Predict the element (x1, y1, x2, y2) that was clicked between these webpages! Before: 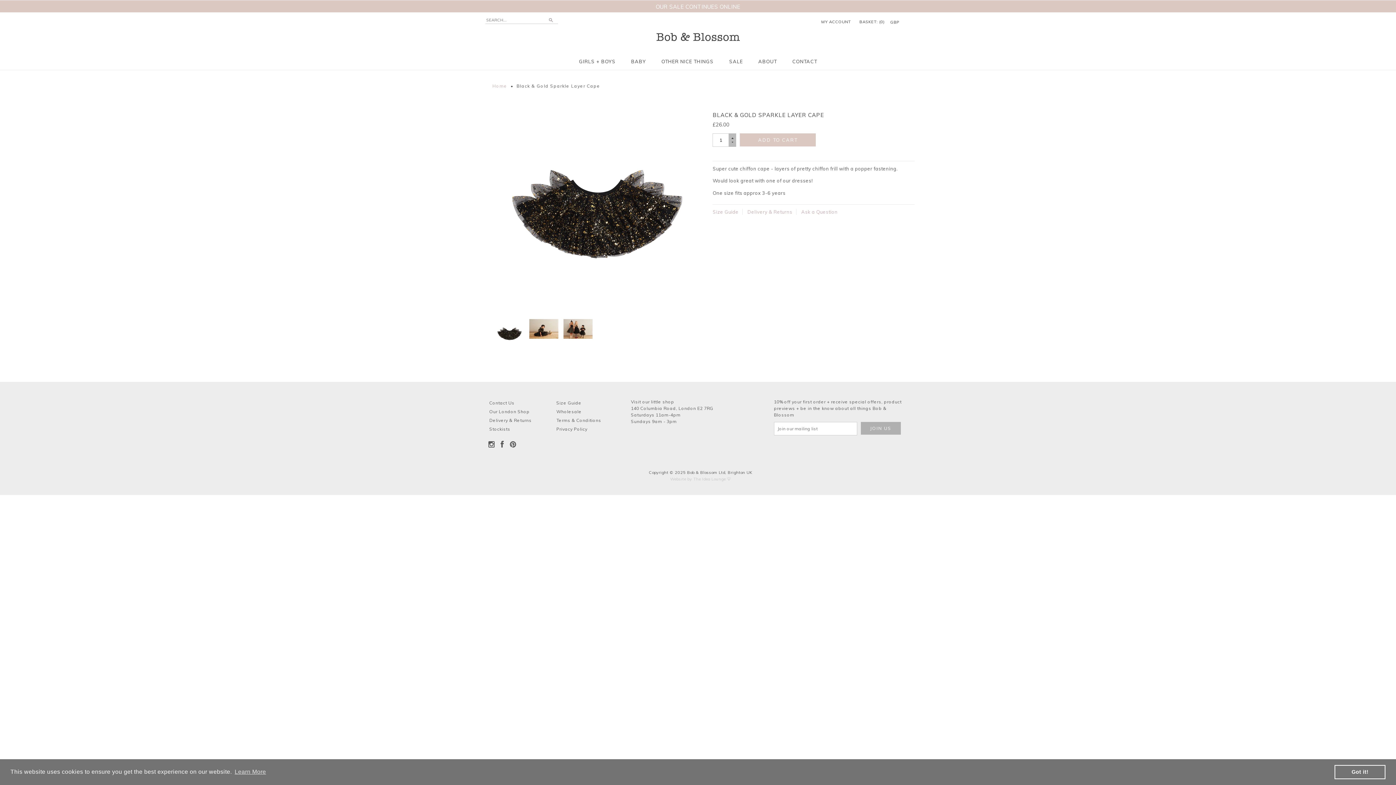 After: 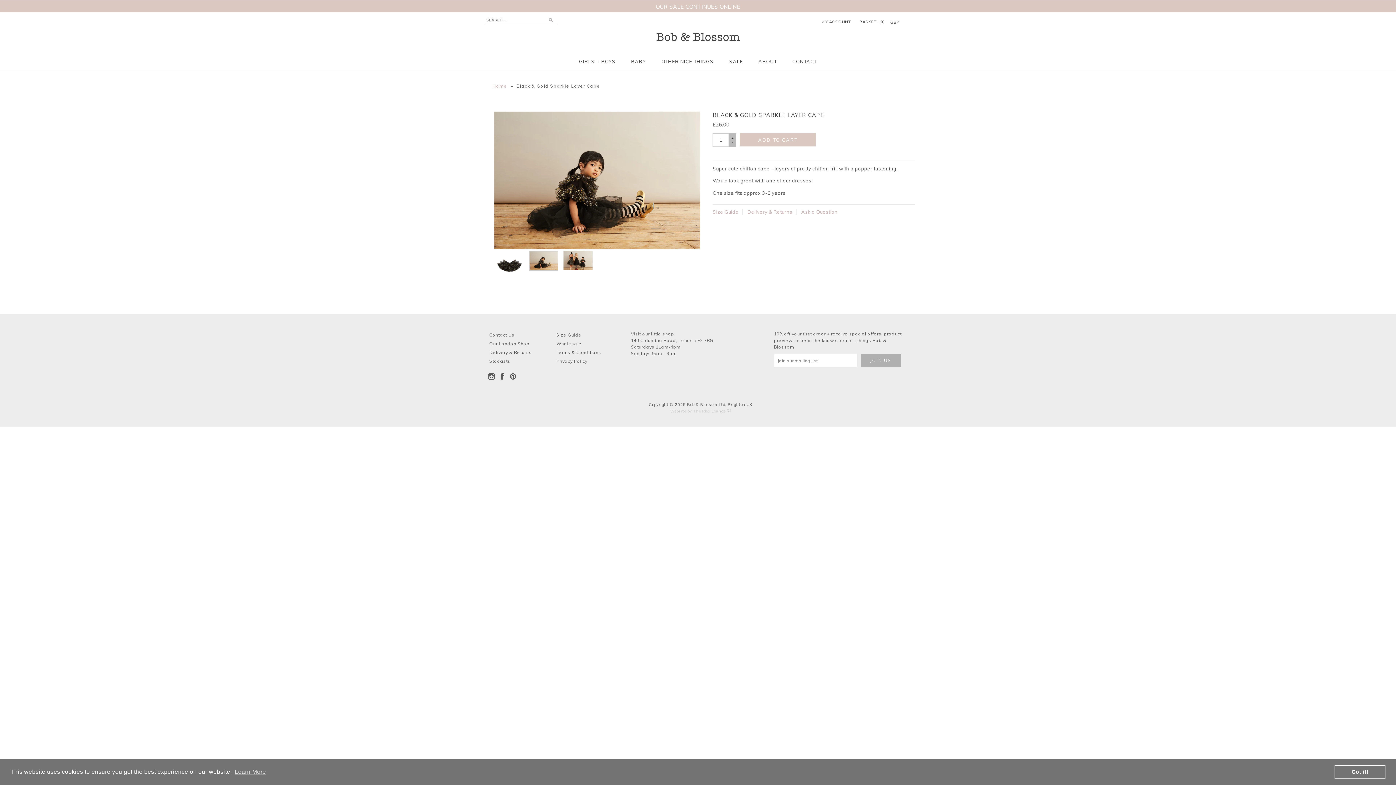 Action: bbox: (529, 334, 558, 340)